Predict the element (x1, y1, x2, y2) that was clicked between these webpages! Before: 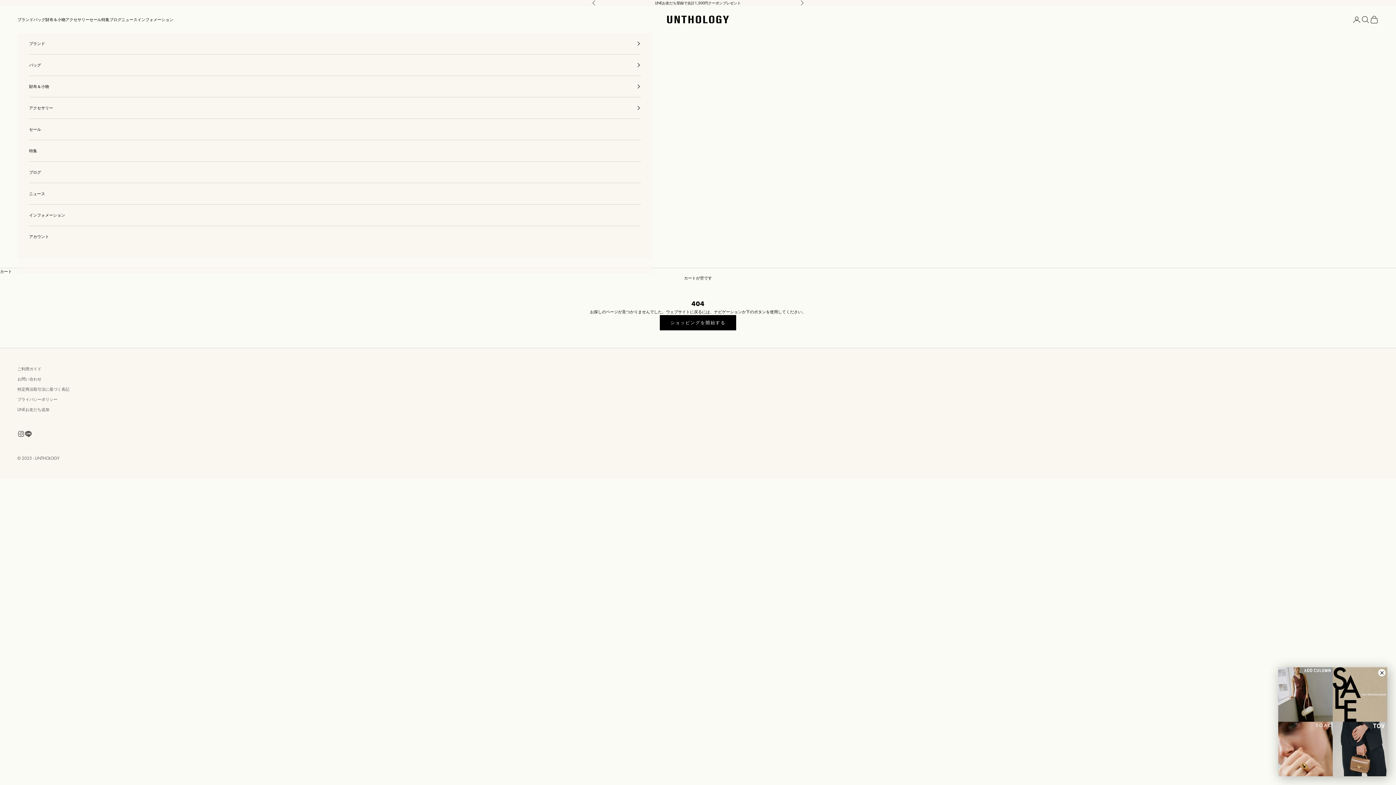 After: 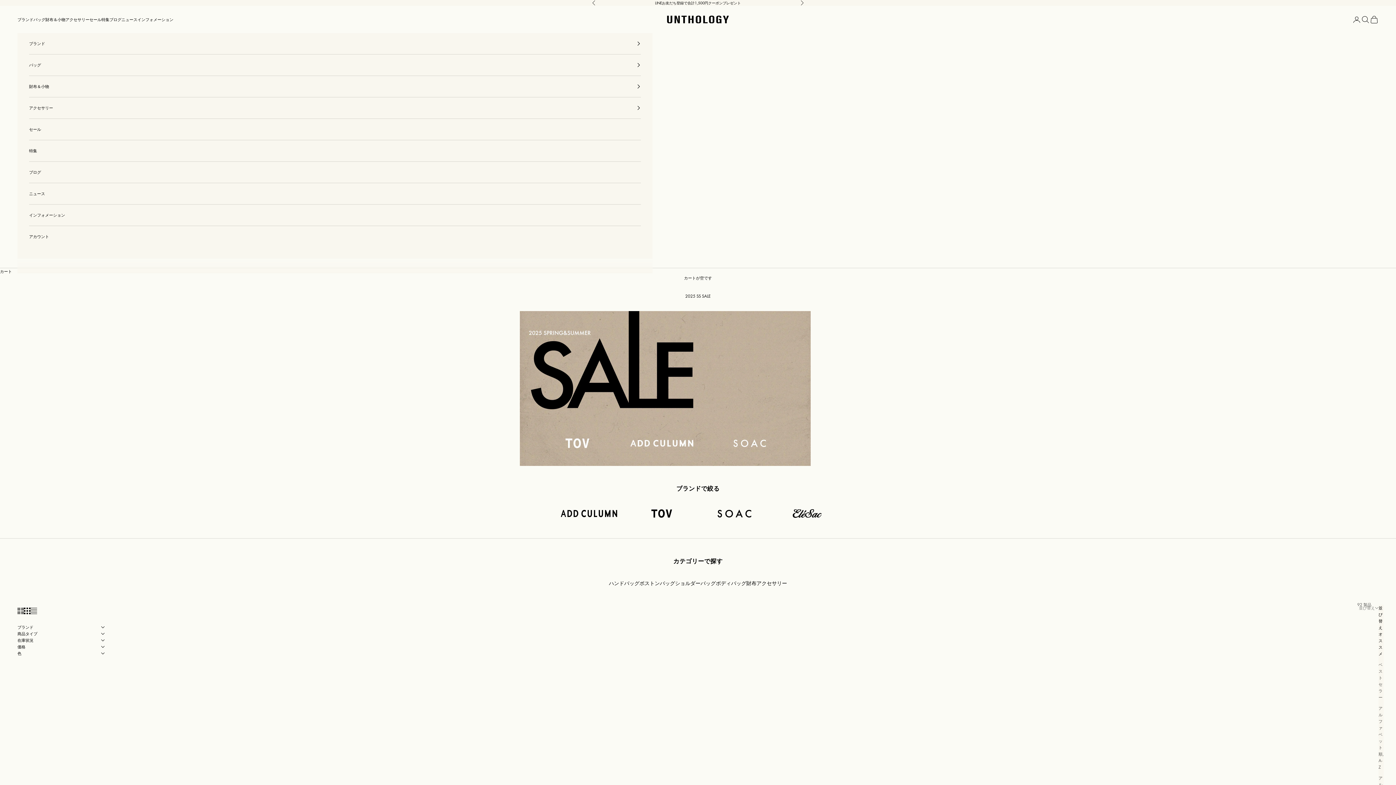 Action: bbox: (29, 118, 641, 140) label: セール